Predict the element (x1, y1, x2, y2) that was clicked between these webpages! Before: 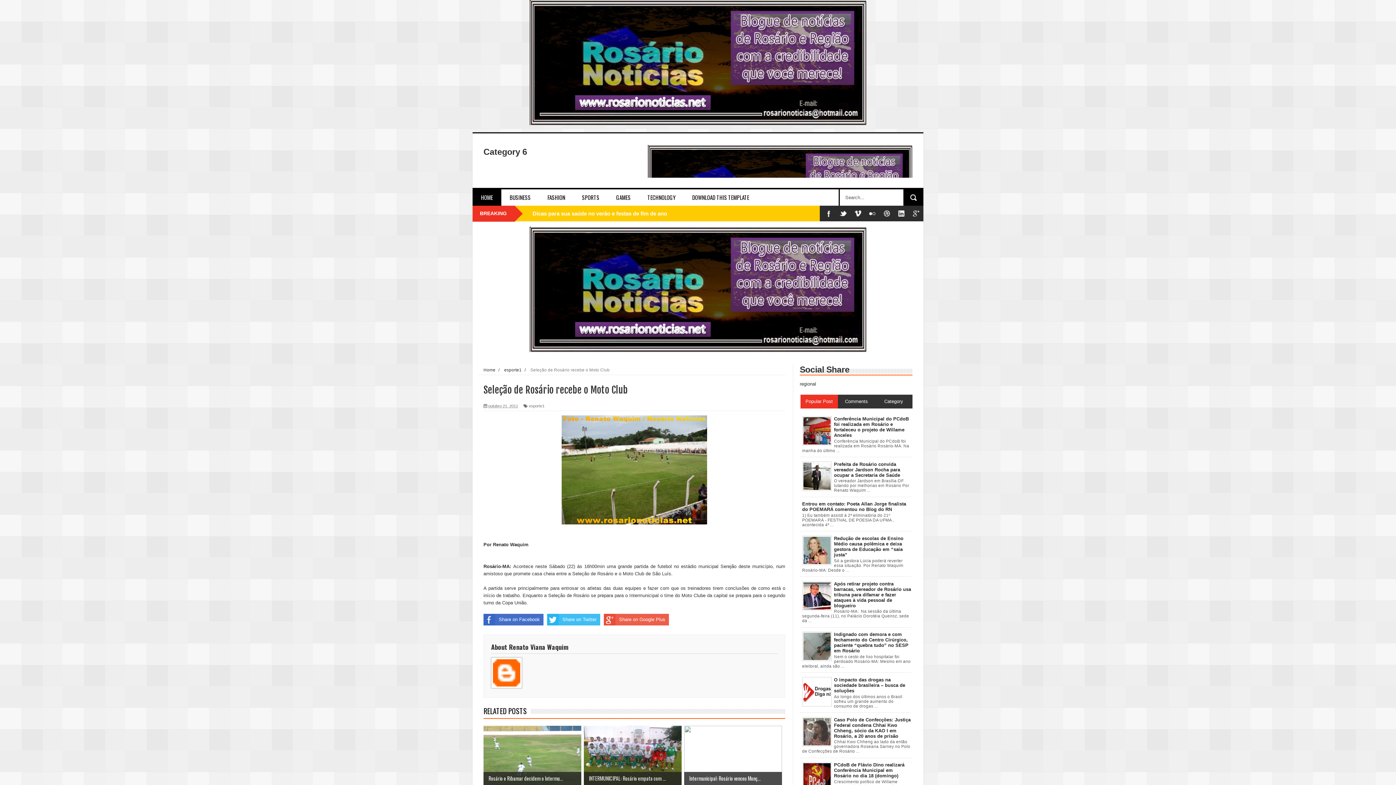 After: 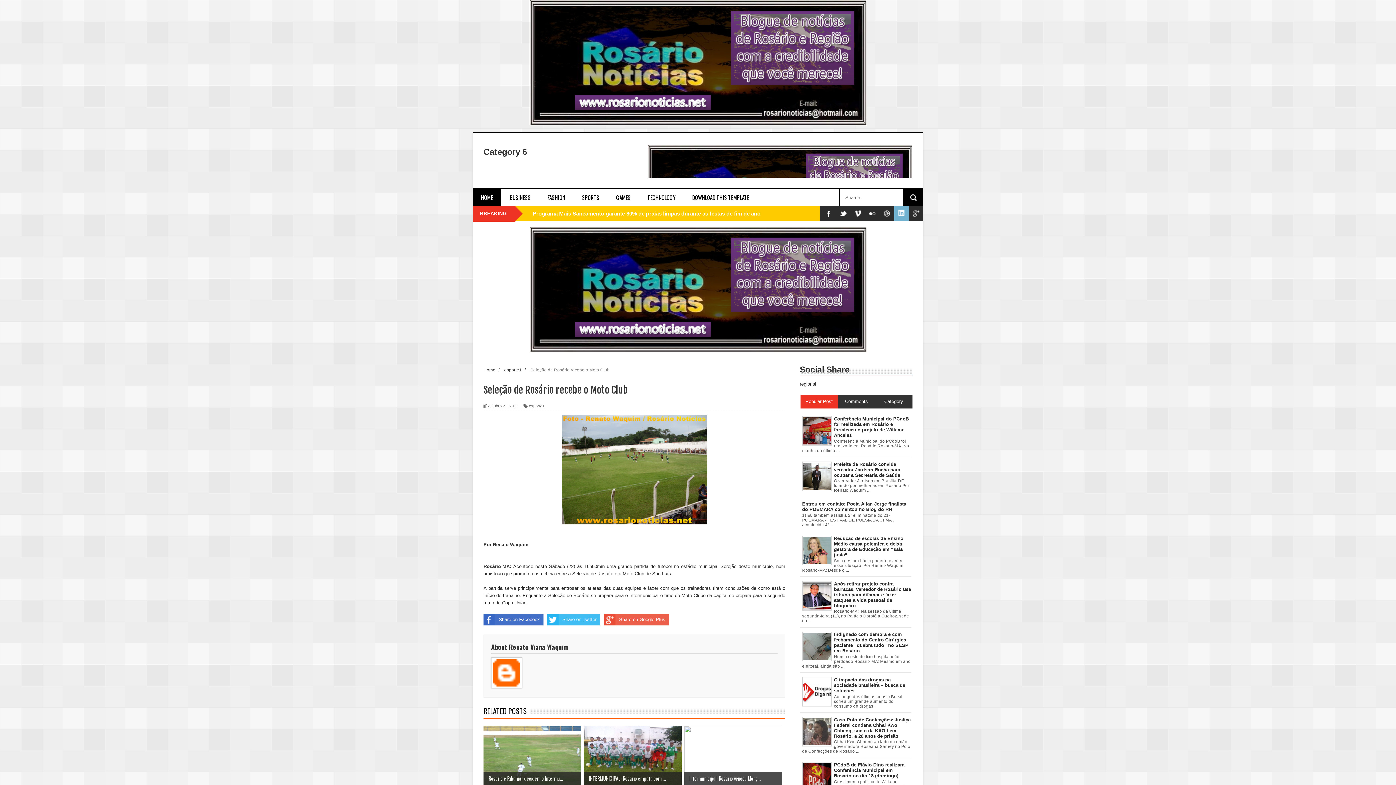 Action: bbox: (894, 205, 909, 221)